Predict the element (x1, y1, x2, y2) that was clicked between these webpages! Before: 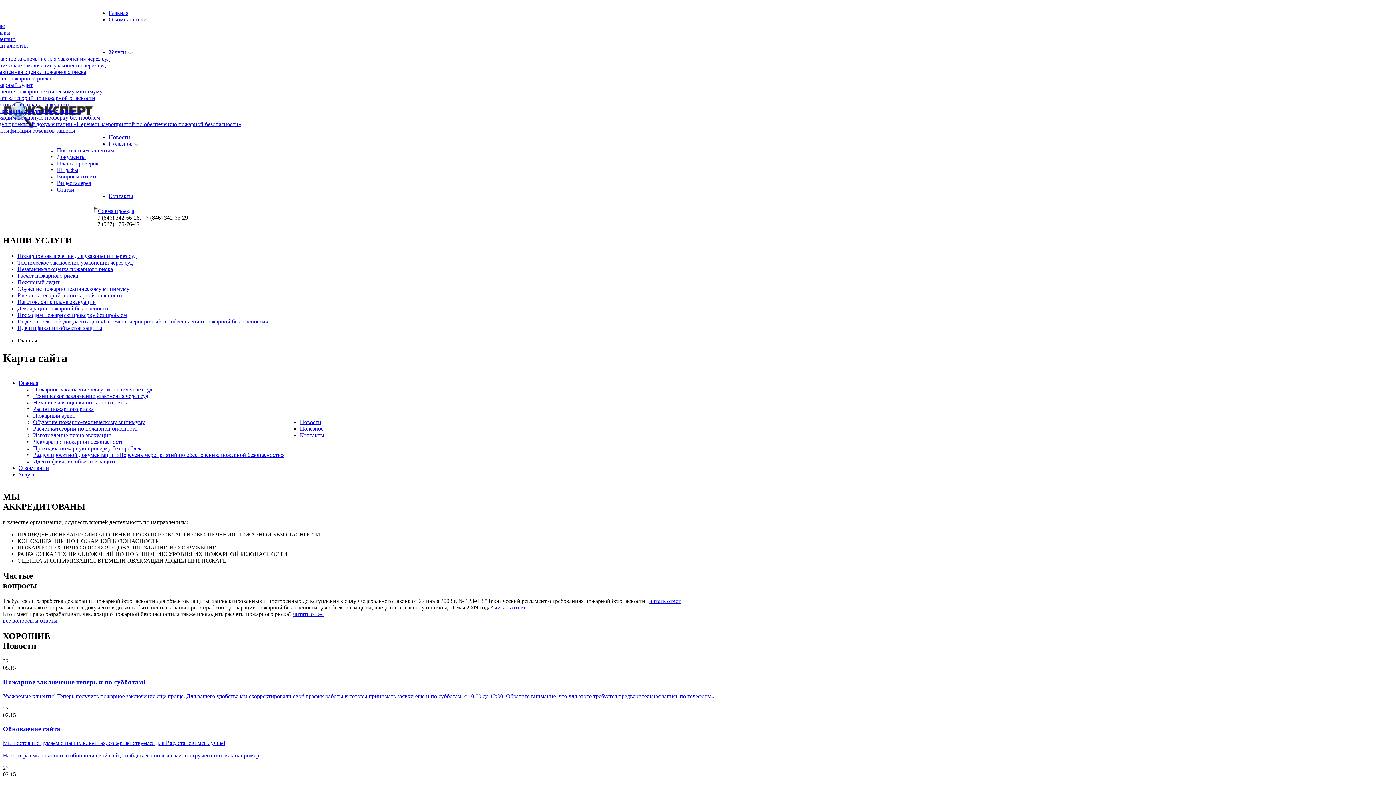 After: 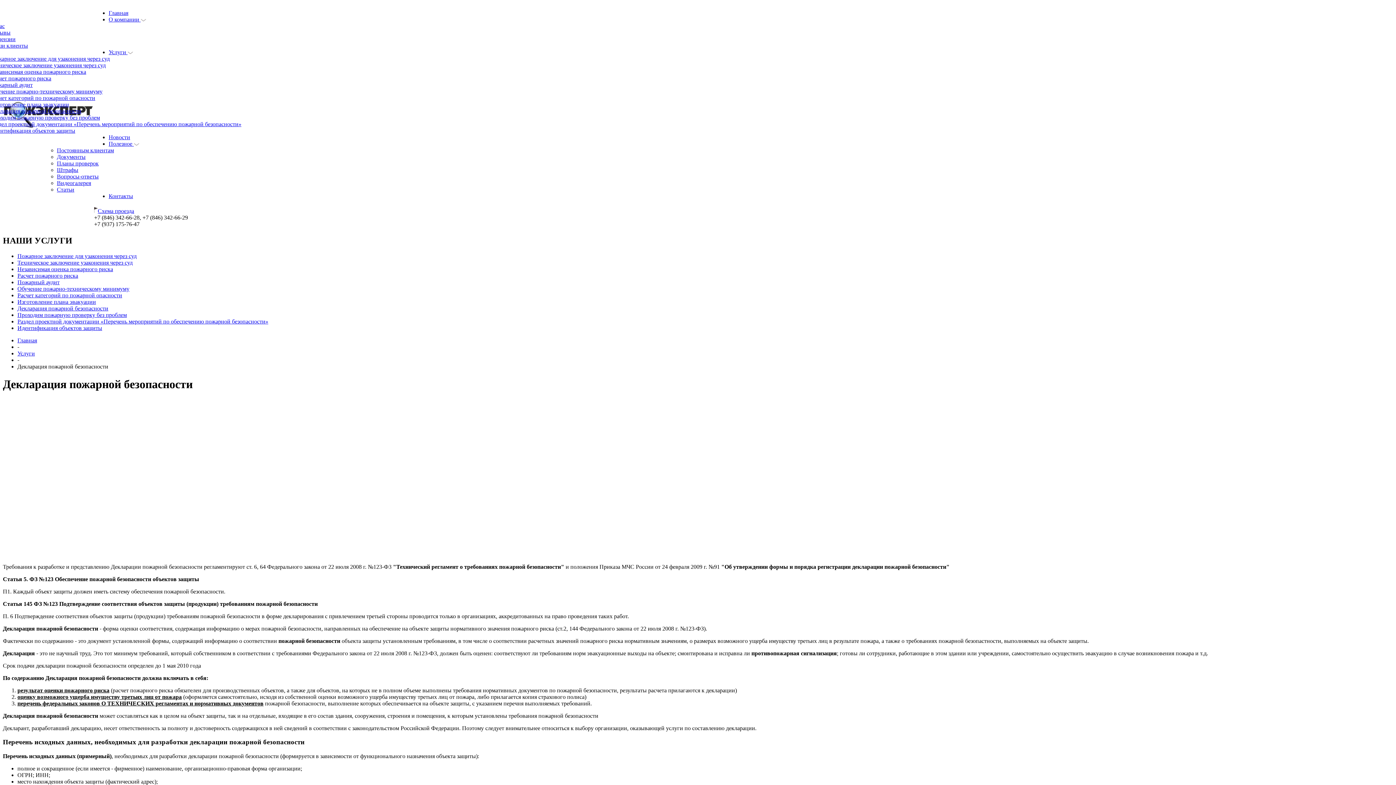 Action: bbox: (33, 438, 124, 444) label: Декларация пожарной безопасности